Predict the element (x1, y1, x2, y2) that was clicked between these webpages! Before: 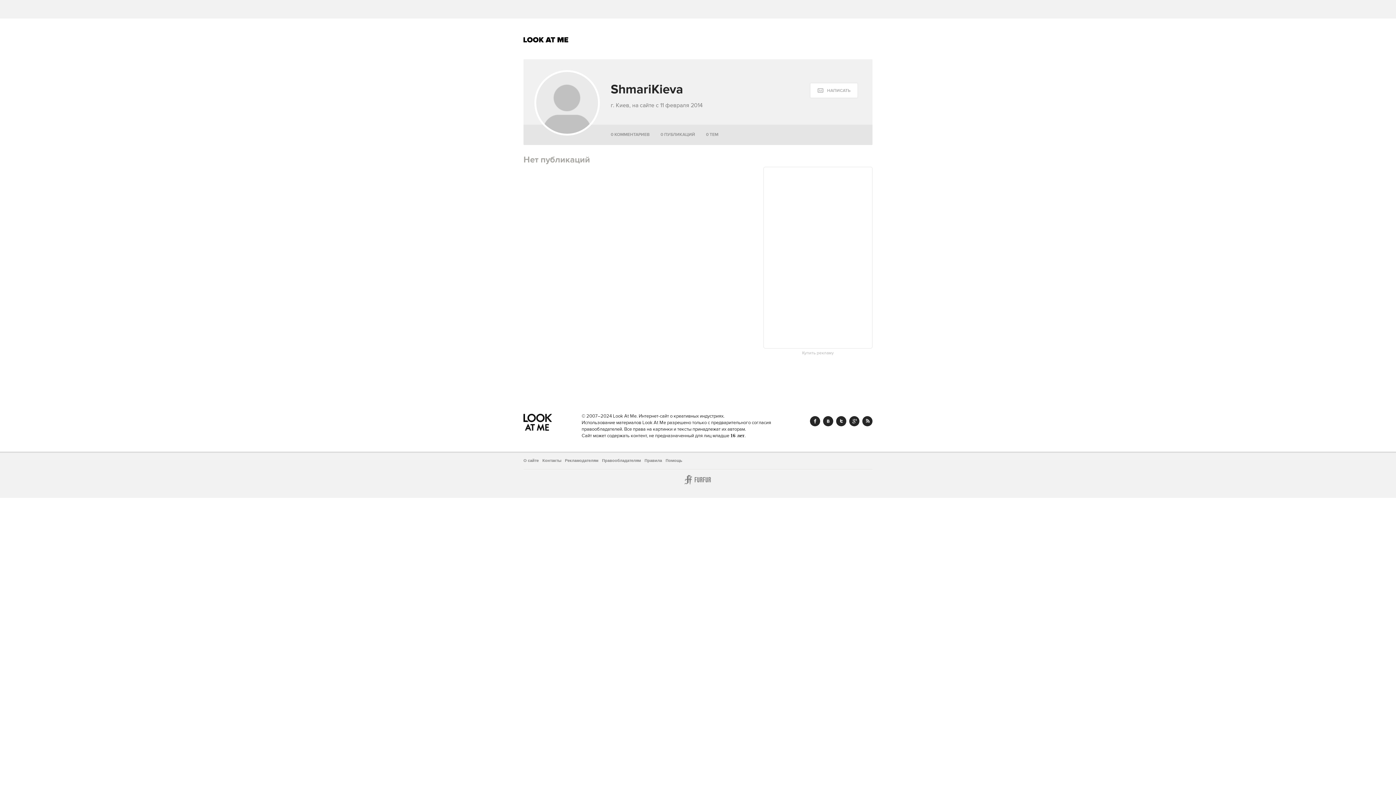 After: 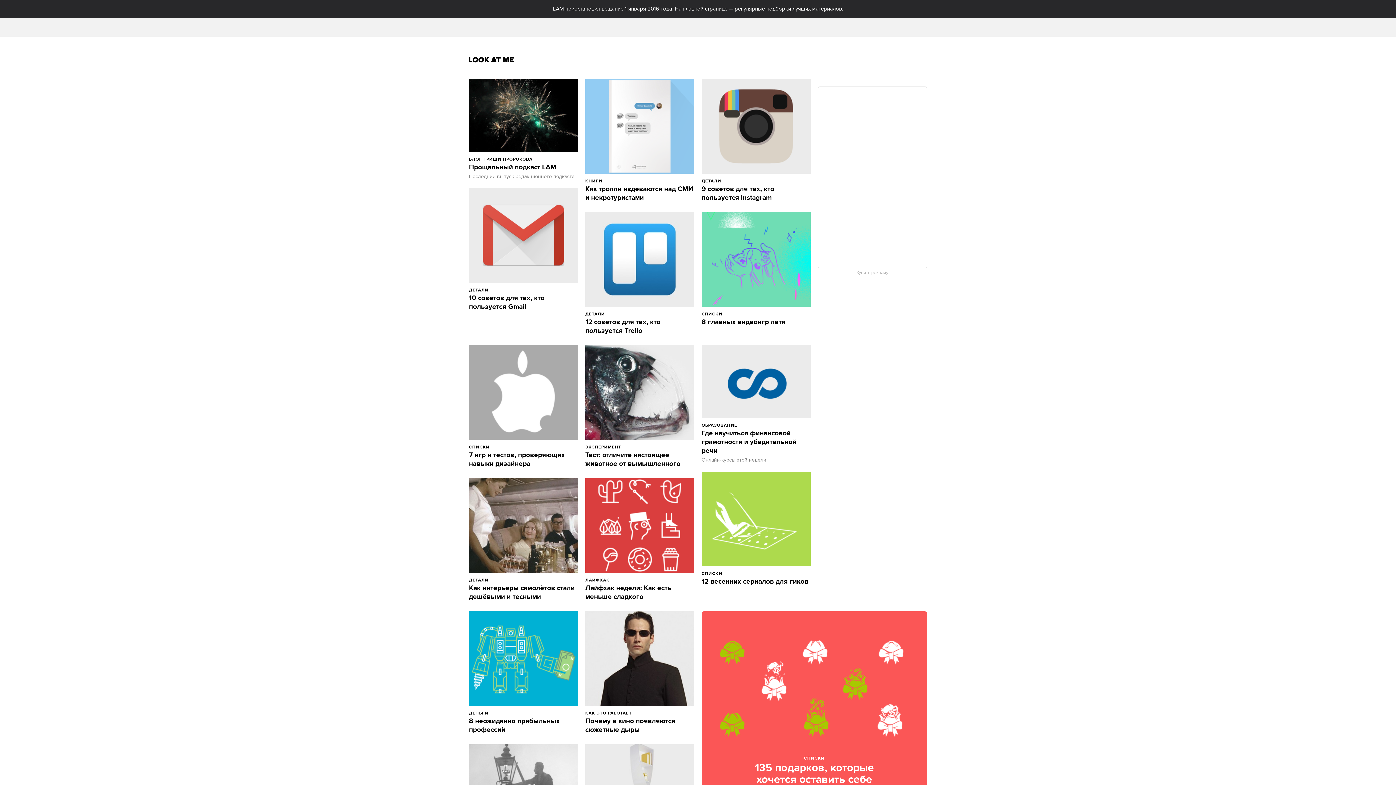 Action: label: Look At Me bbox: (523, 37, 568, 42)